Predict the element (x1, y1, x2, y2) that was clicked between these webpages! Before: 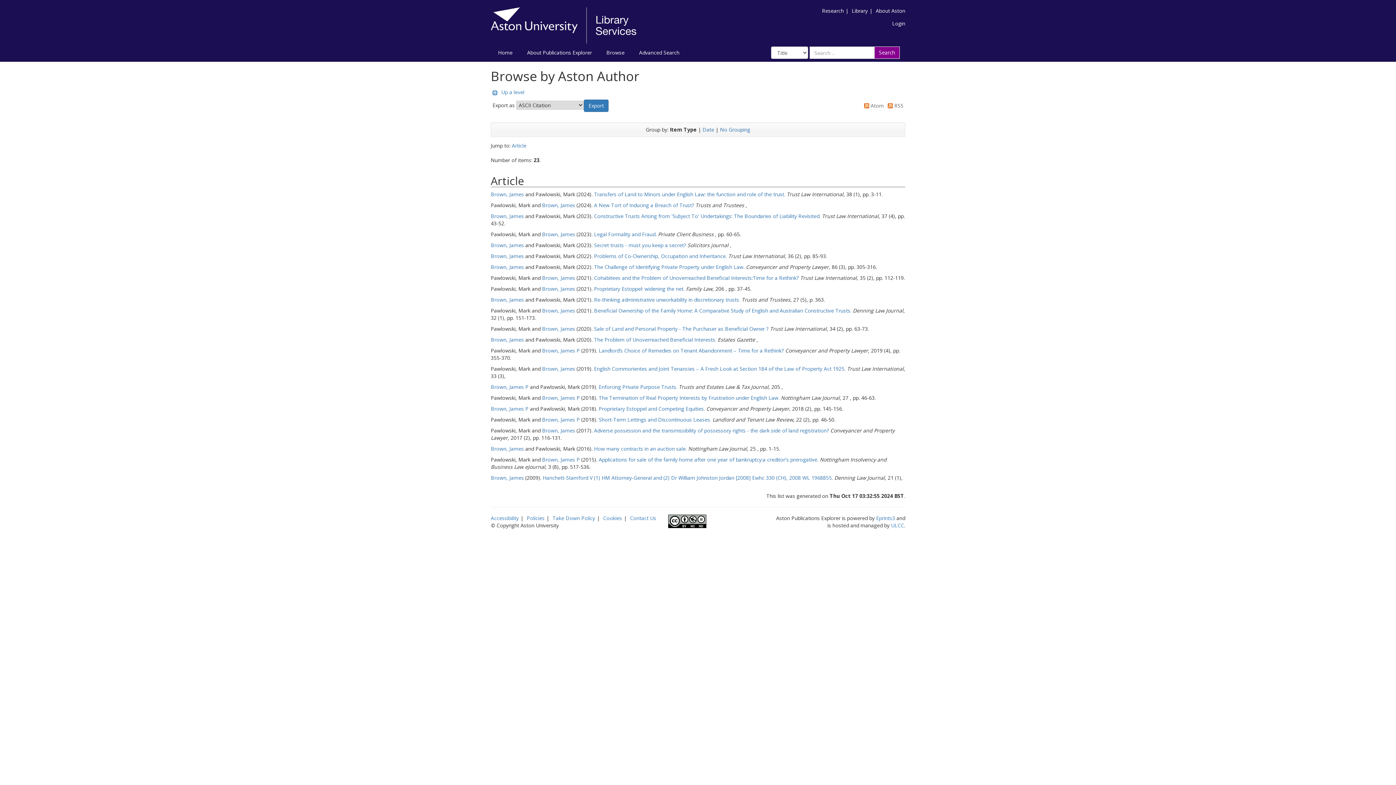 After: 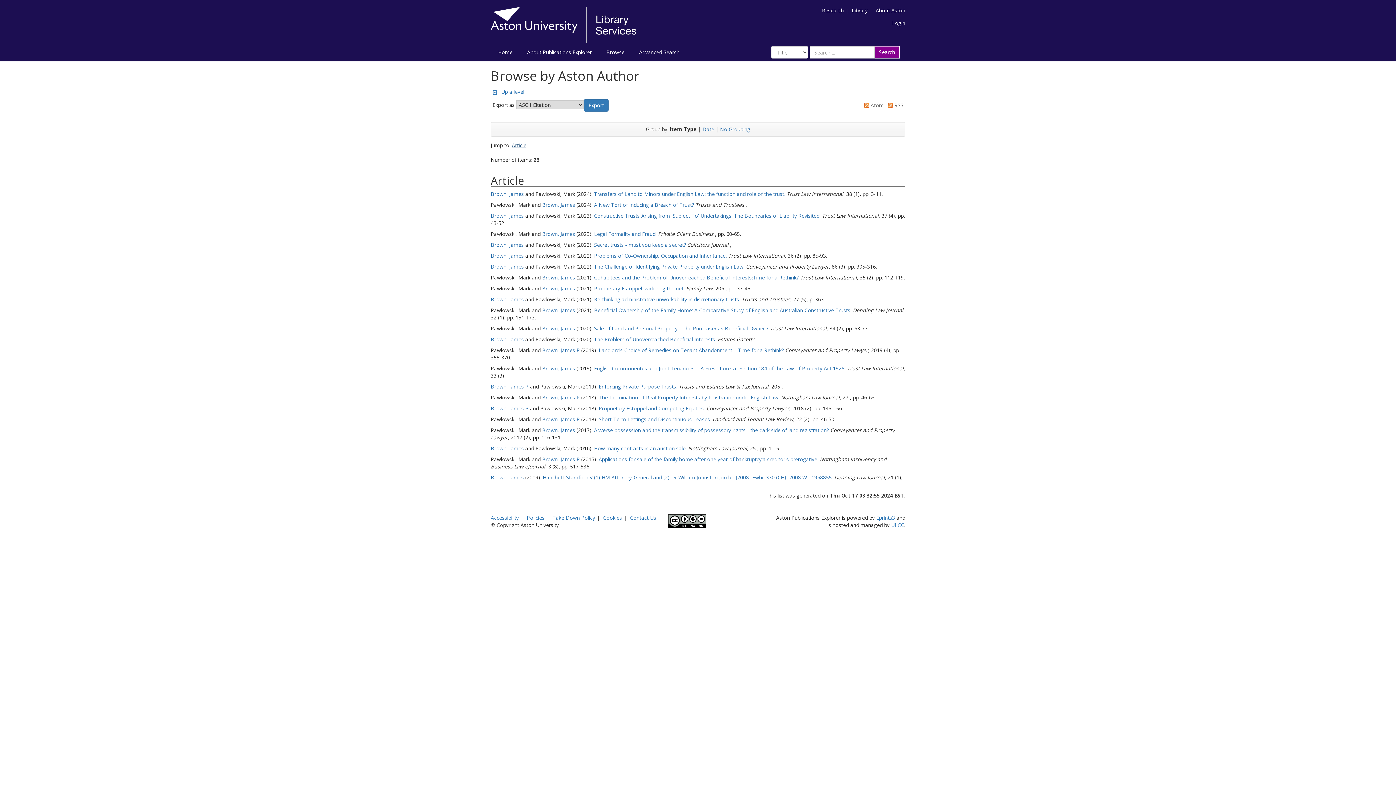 Action: label: Article bbox: (512, 142, 526, 149)